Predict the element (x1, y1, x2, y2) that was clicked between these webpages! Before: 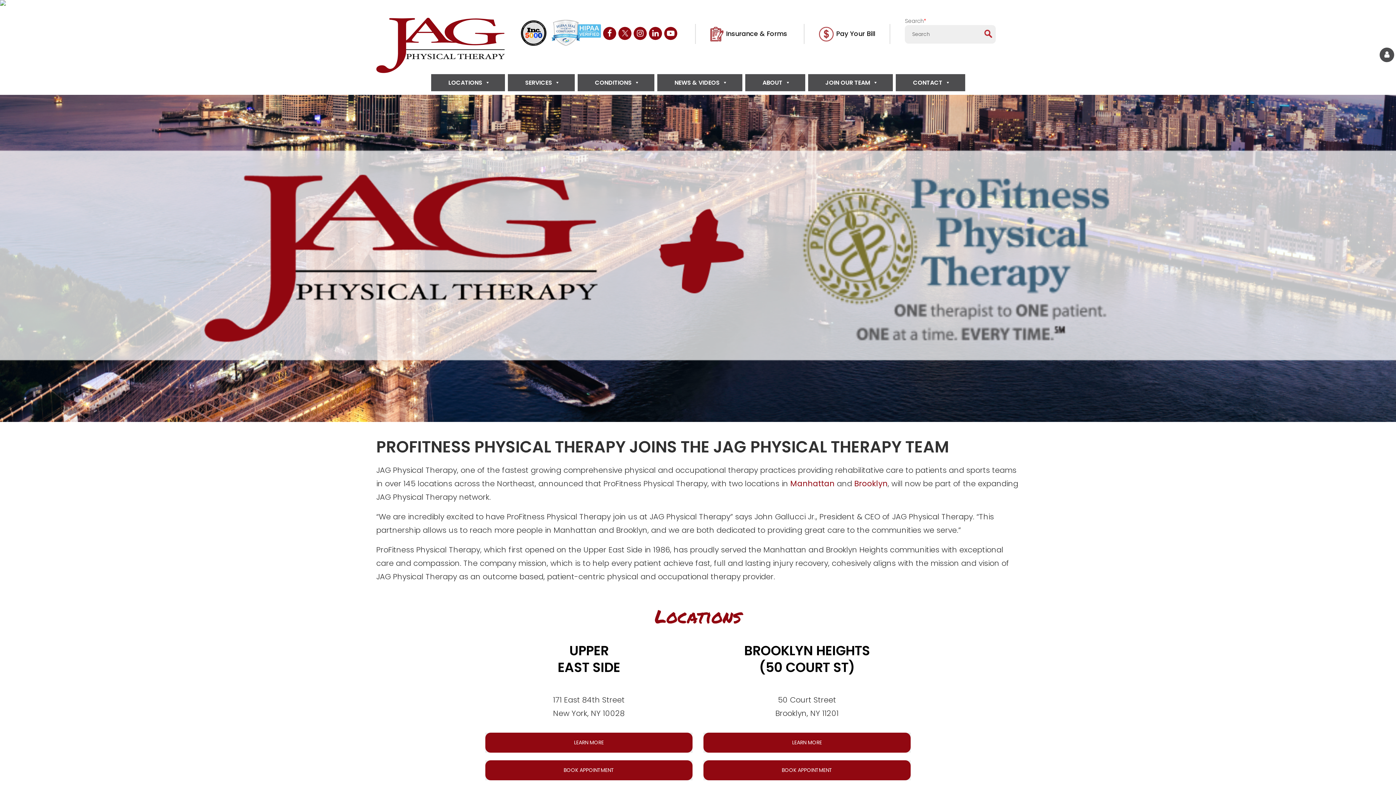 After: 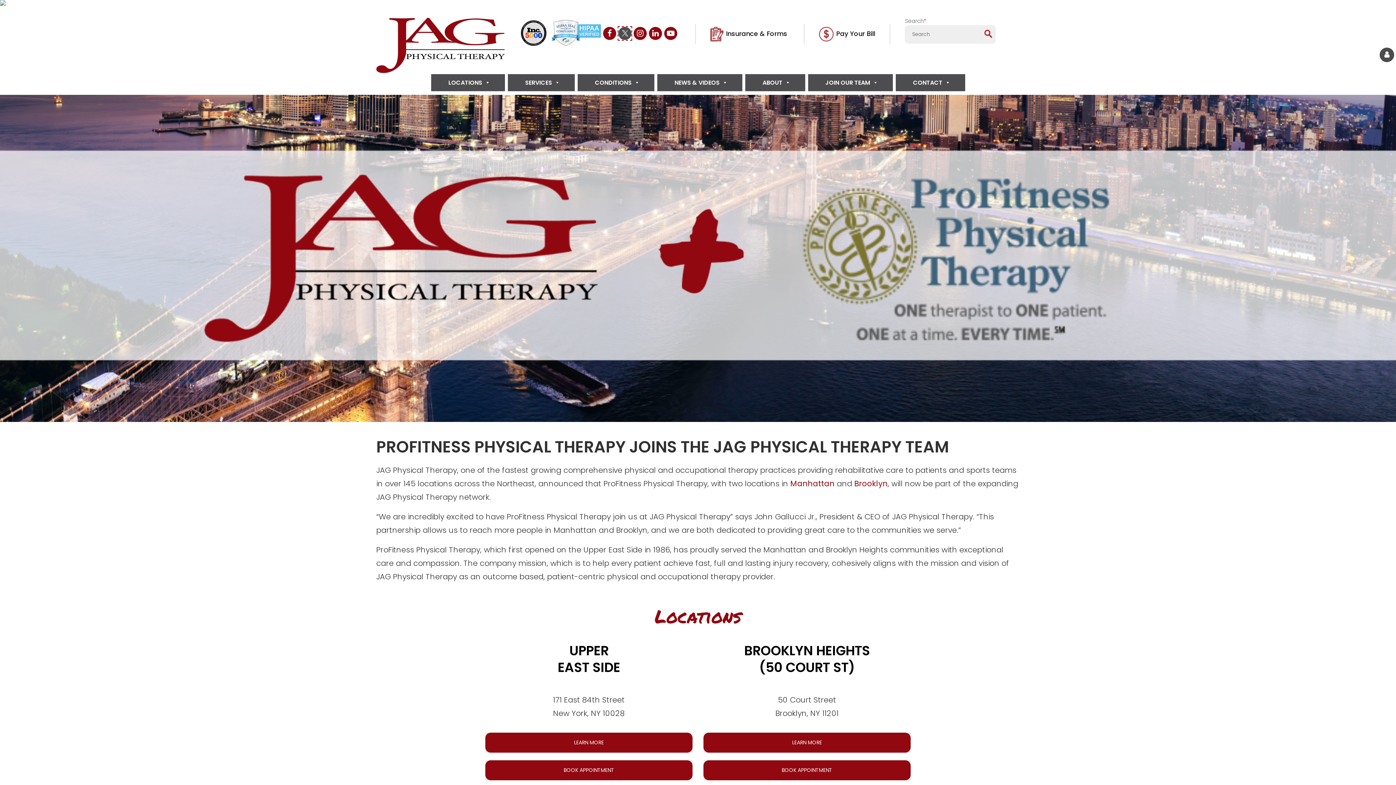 Action: bbox: (618, 26, 631, 40)